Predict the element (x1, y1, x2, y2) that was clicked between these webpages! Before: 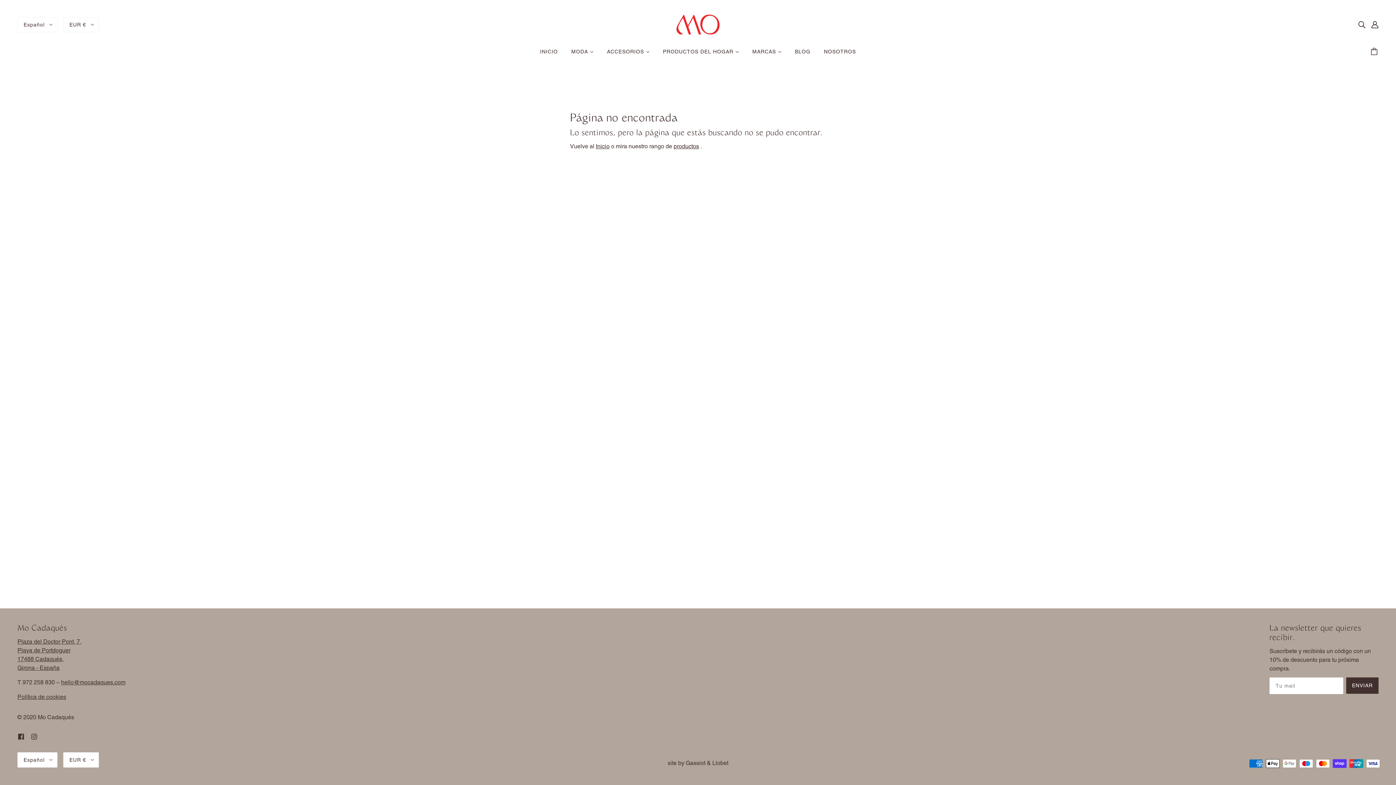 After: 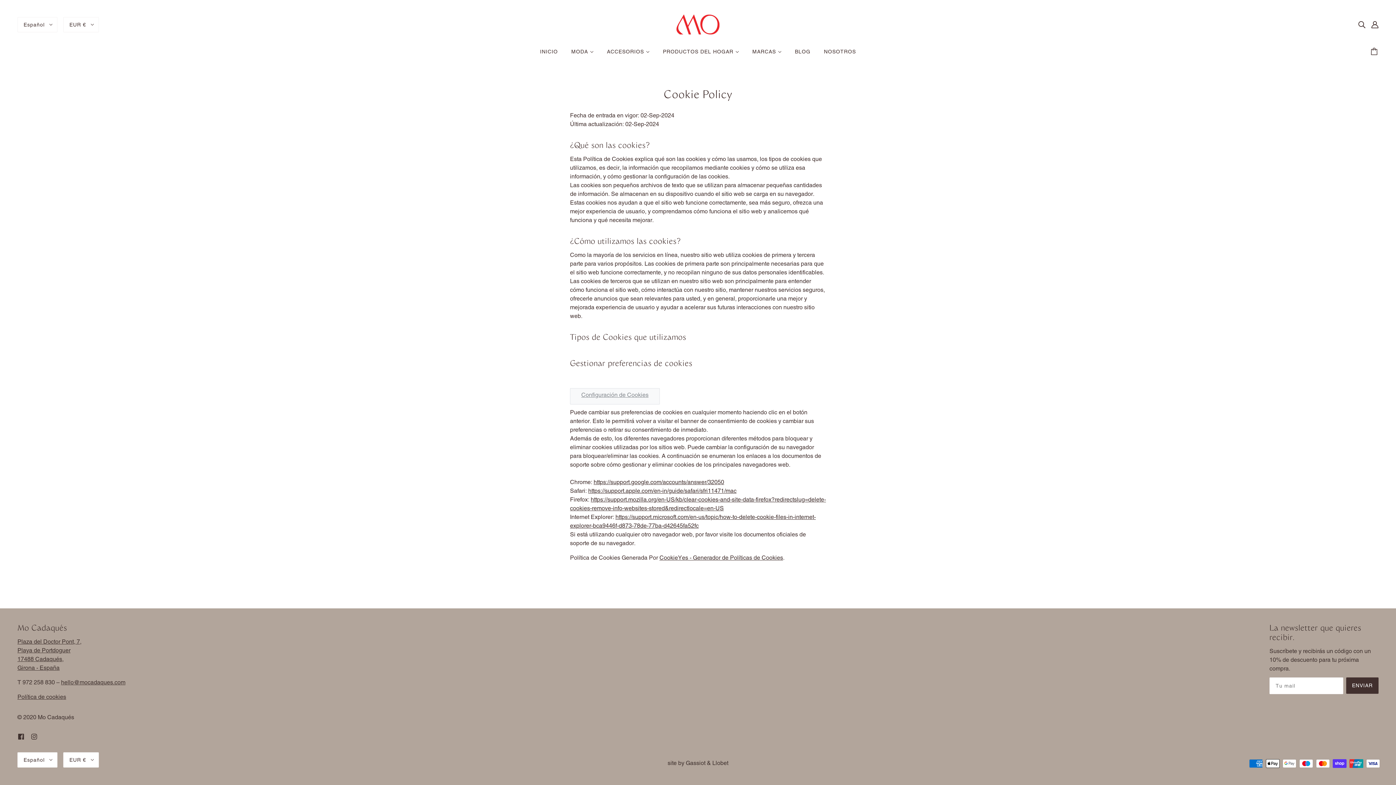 Action: label: Política de cookies bbox: (17, 693, 66, 700)